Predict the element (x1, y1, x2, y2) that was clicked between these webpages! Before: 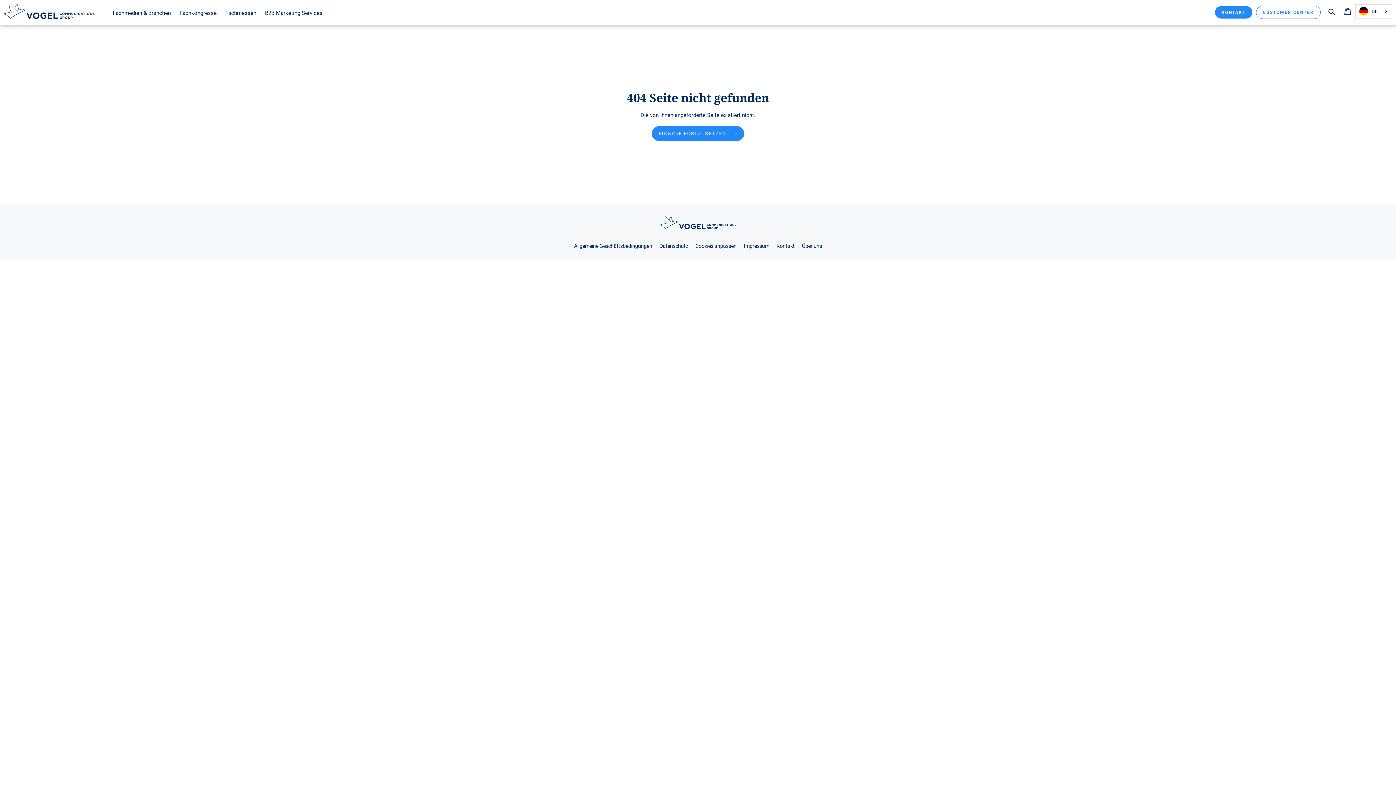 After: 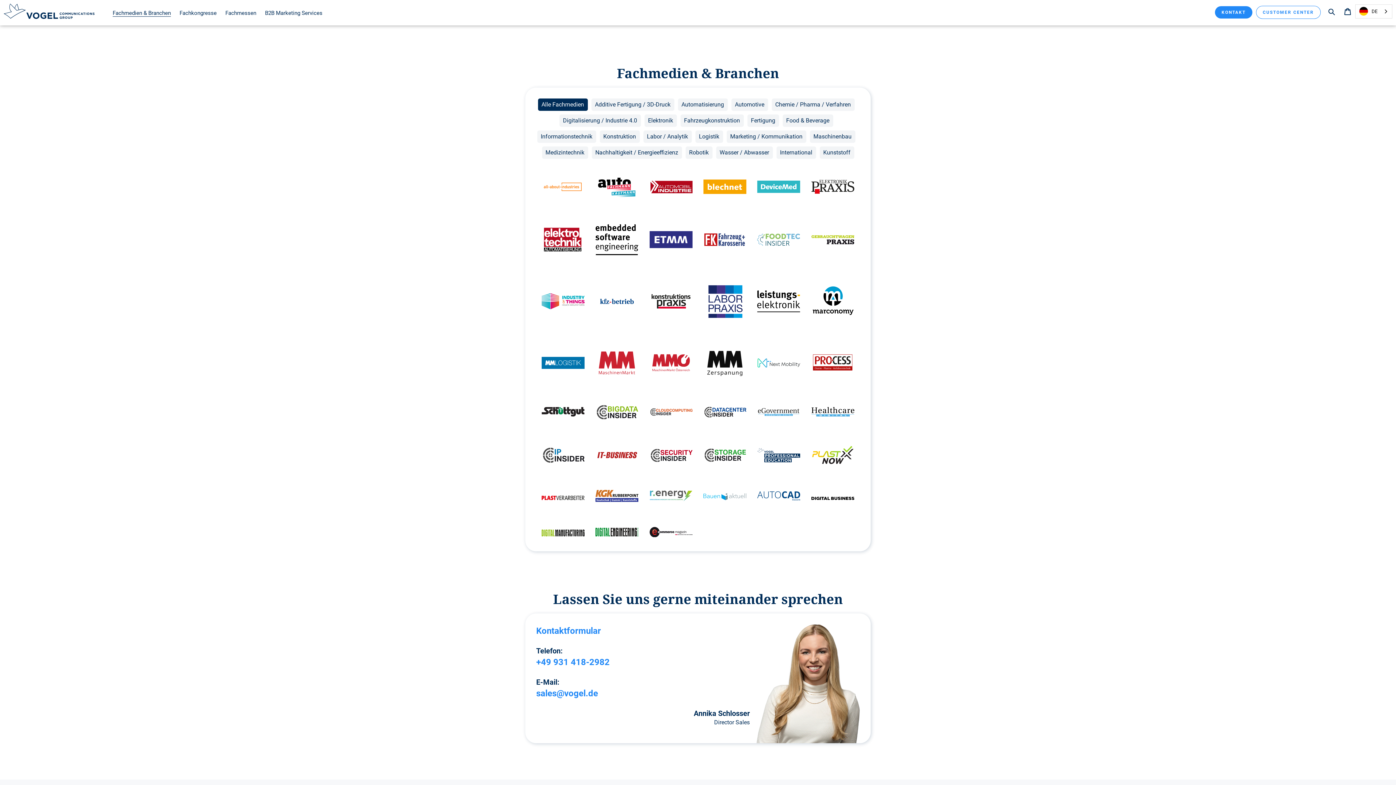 Action: bbox: (109, 9, 174, 18) label: Fachmedien & Branchen